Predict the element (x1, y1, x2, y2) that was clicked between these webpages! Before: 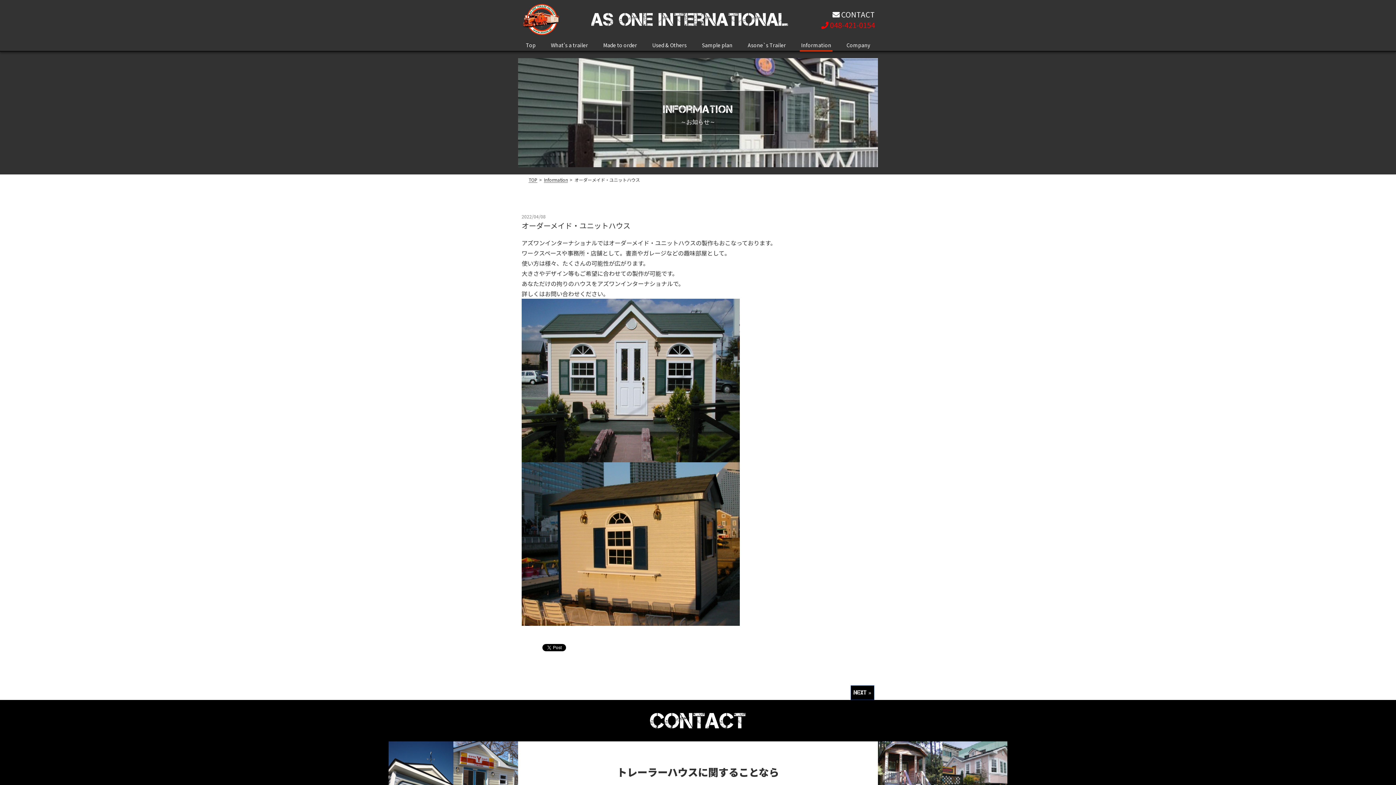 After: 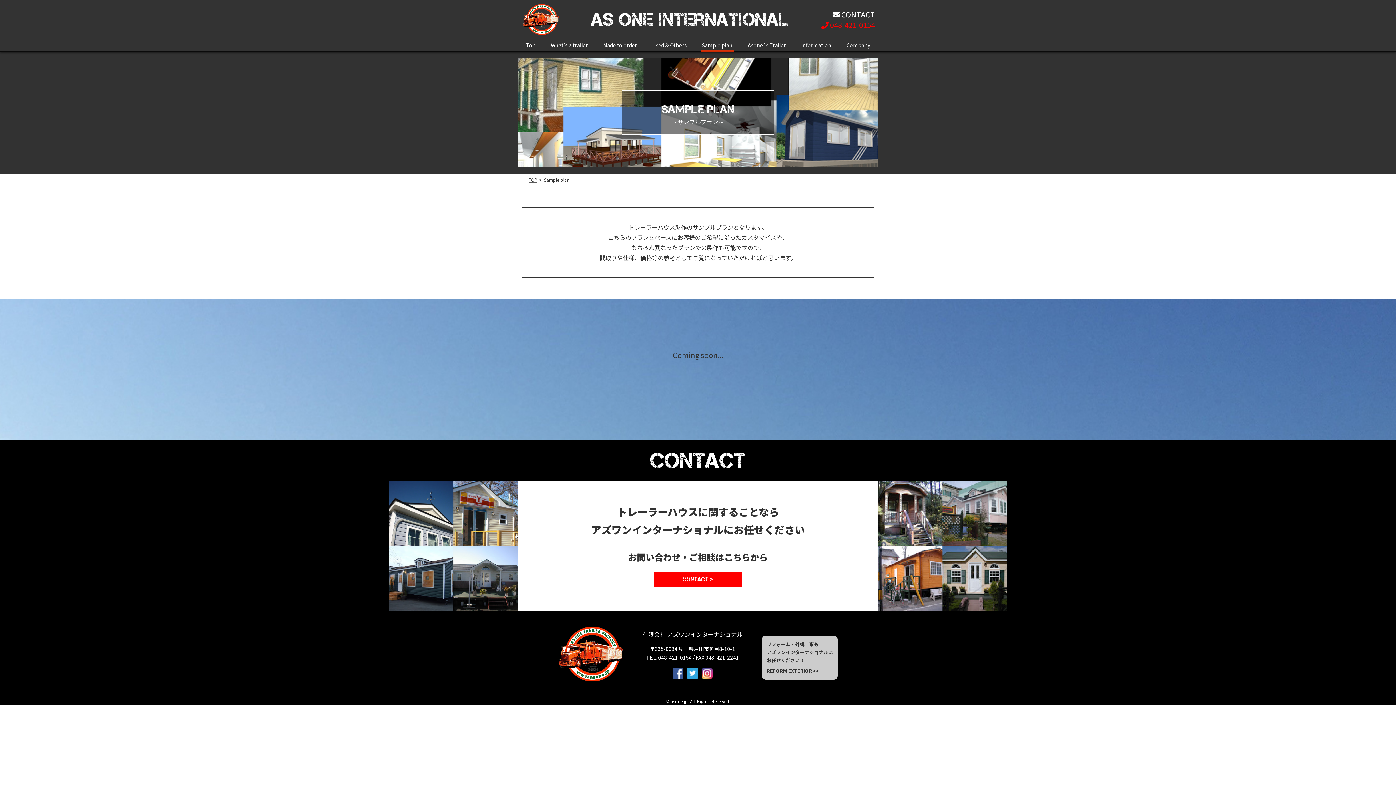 Action: bbox: (700, 38, 733, 51) label: Sample plan